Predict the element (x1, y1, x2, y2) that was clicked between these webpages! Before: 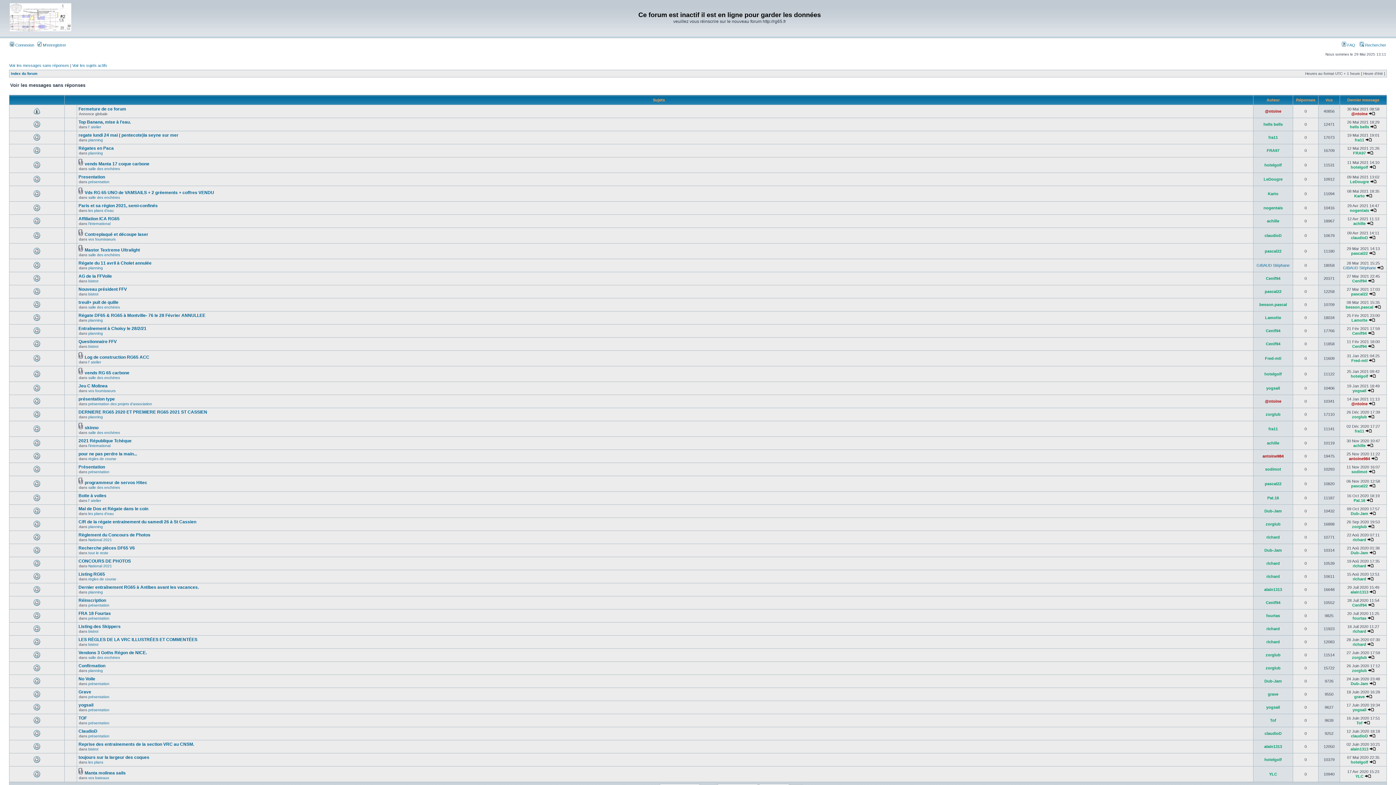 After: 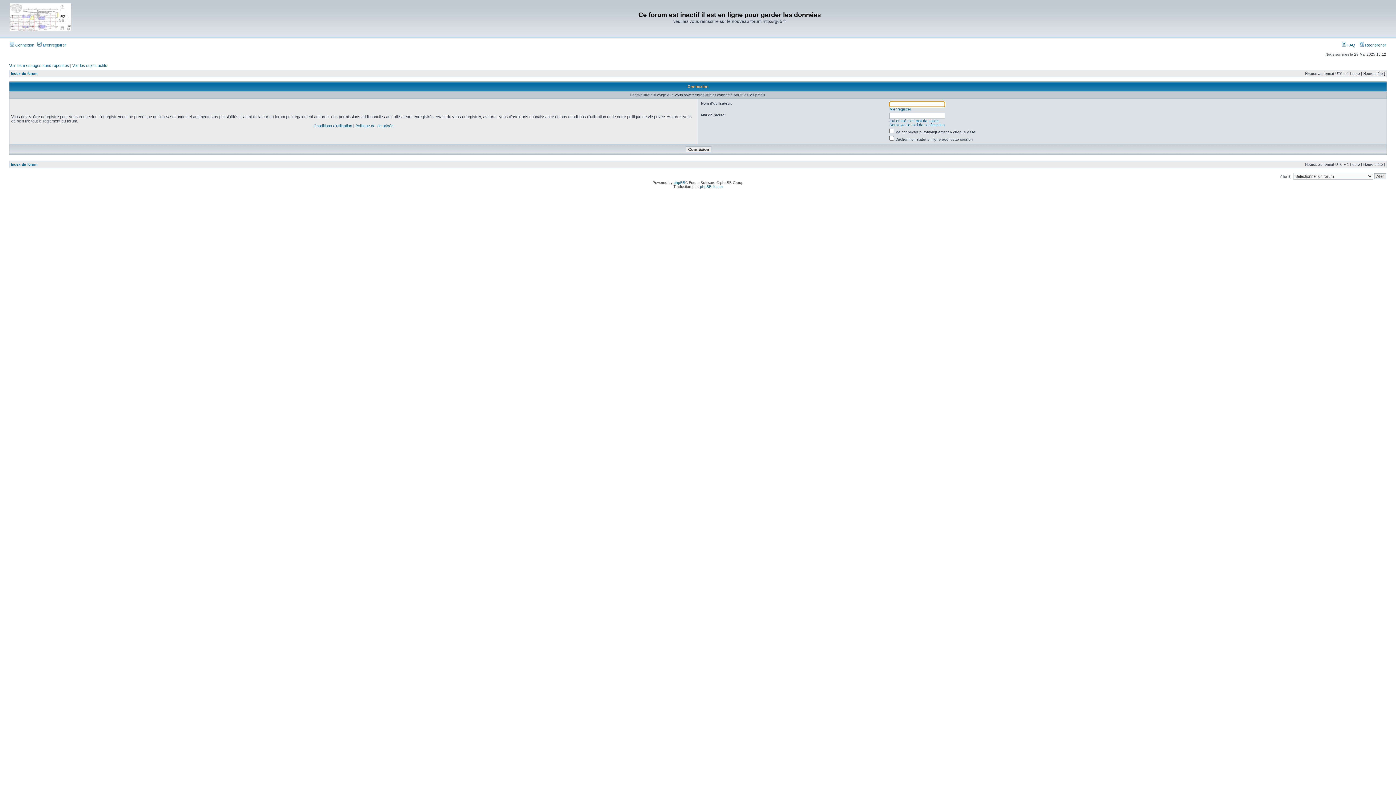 Action: bbox: (1353, 150, 1366, 155) label: FRA97